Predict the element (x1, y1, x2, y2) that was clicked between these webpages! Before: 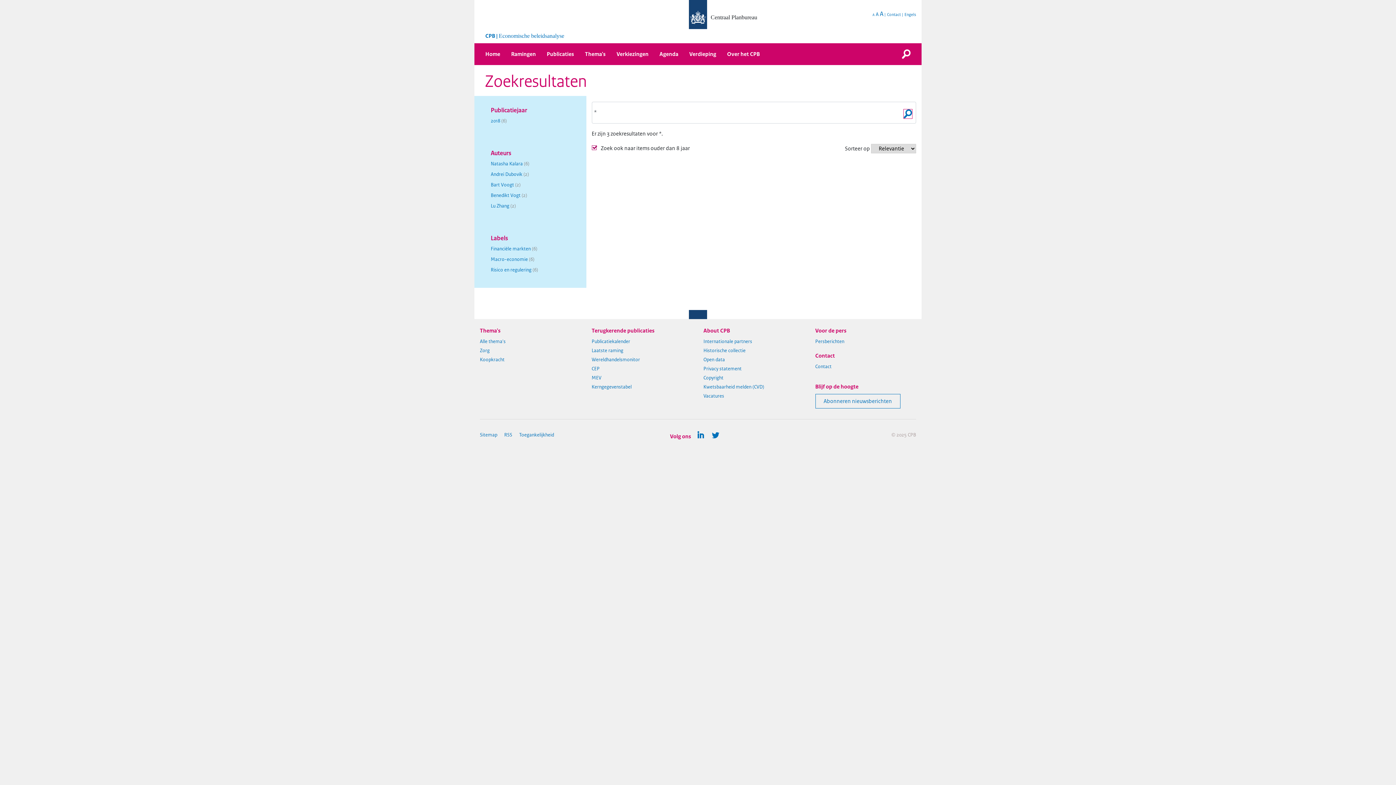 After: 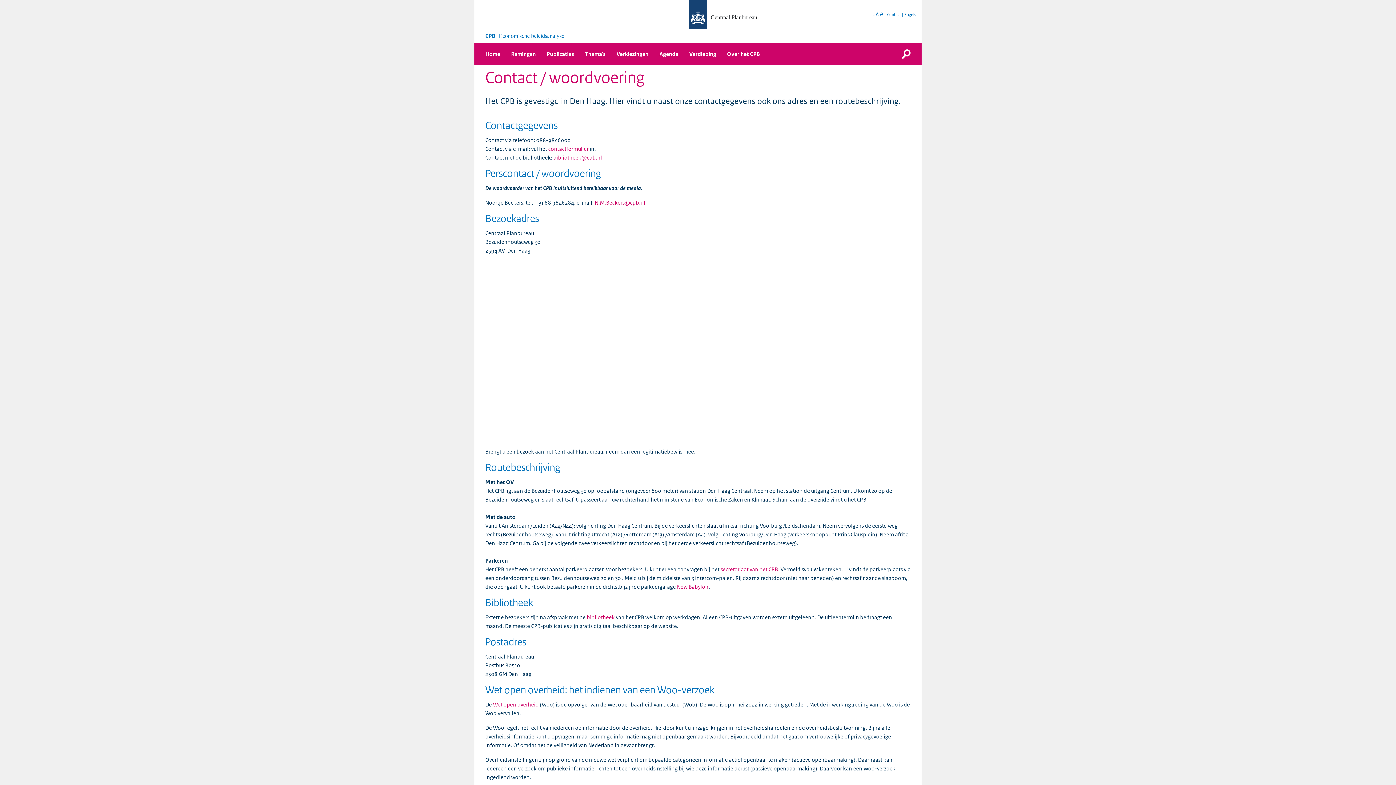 Action: label: Contact bbox: (884, 12, 901, 16)